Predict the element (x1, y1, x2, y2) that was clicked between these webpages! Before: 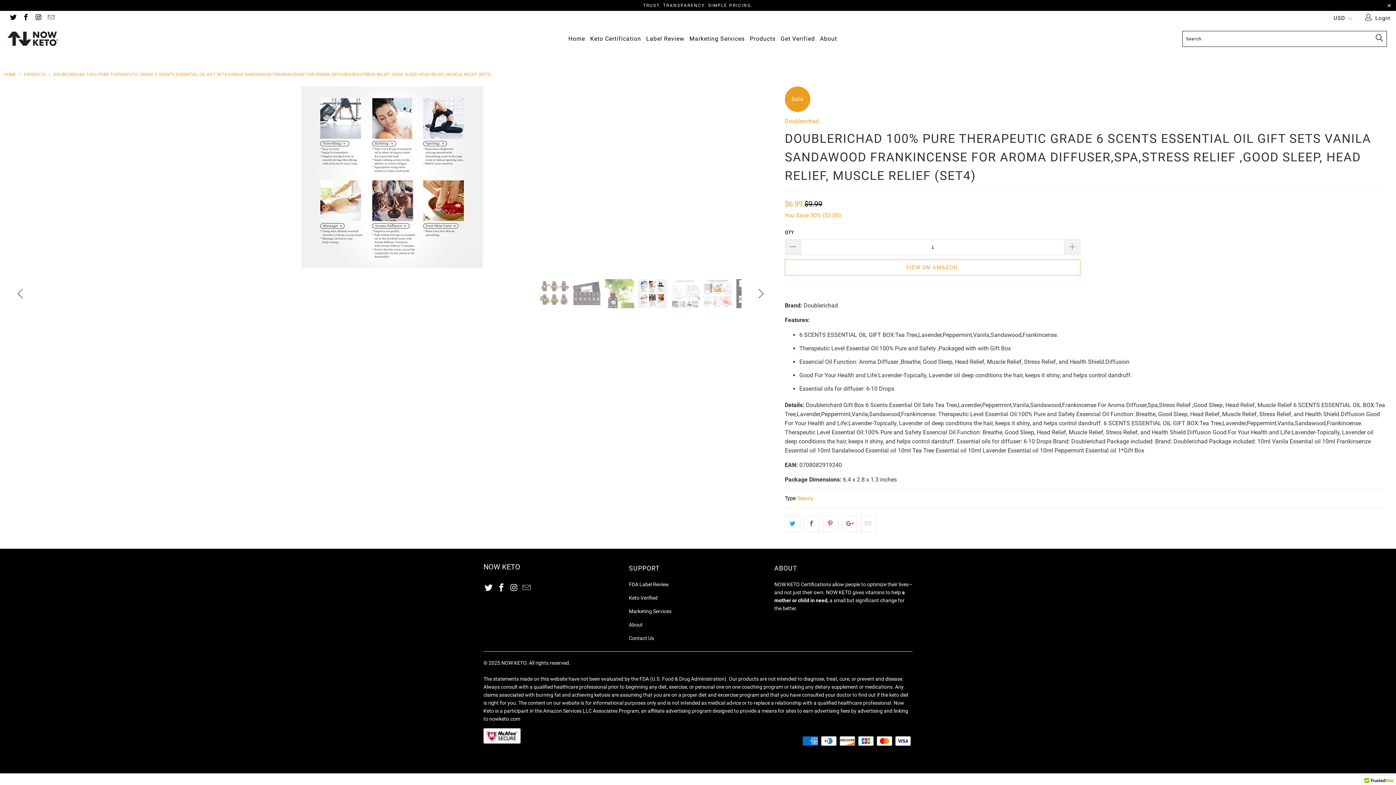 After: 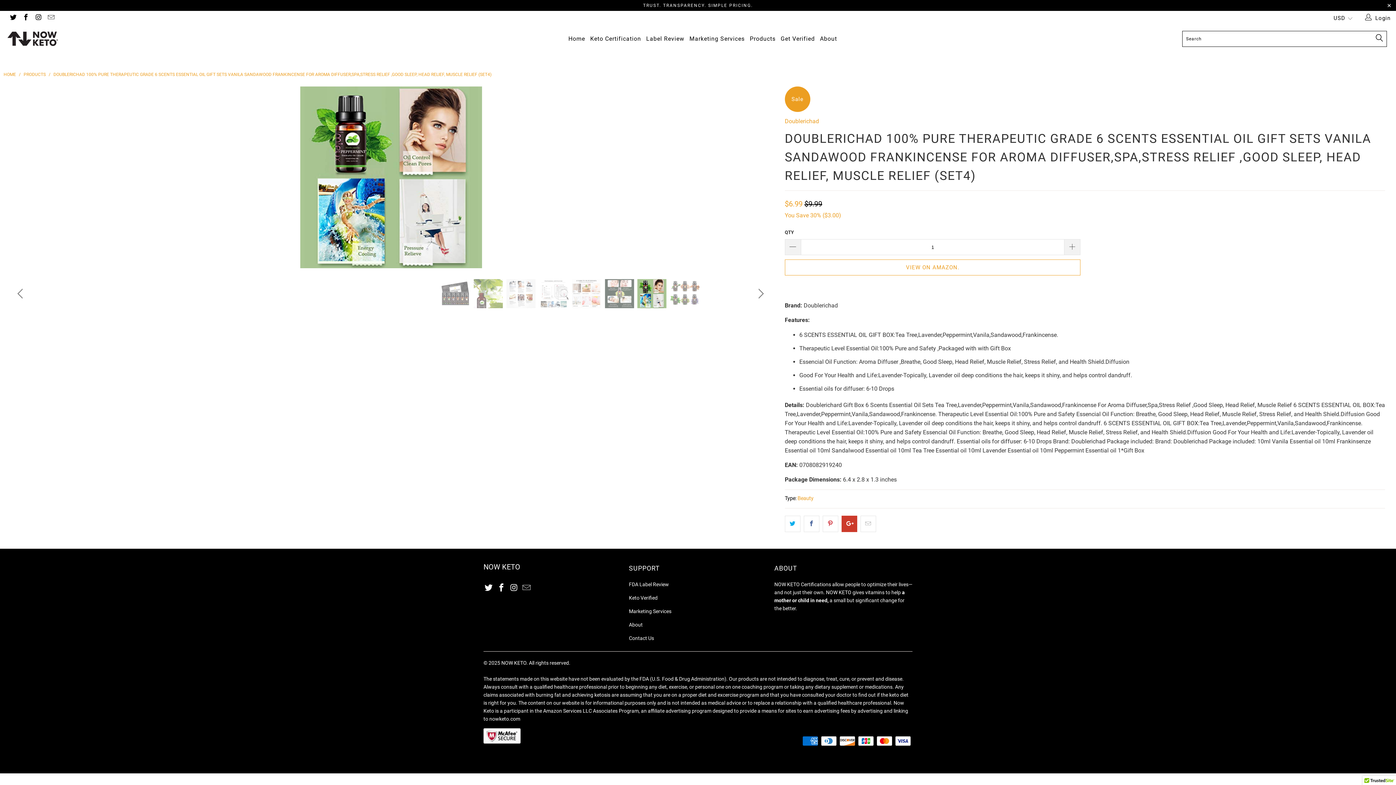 Action: bbox: (841, 516, 857, 532)